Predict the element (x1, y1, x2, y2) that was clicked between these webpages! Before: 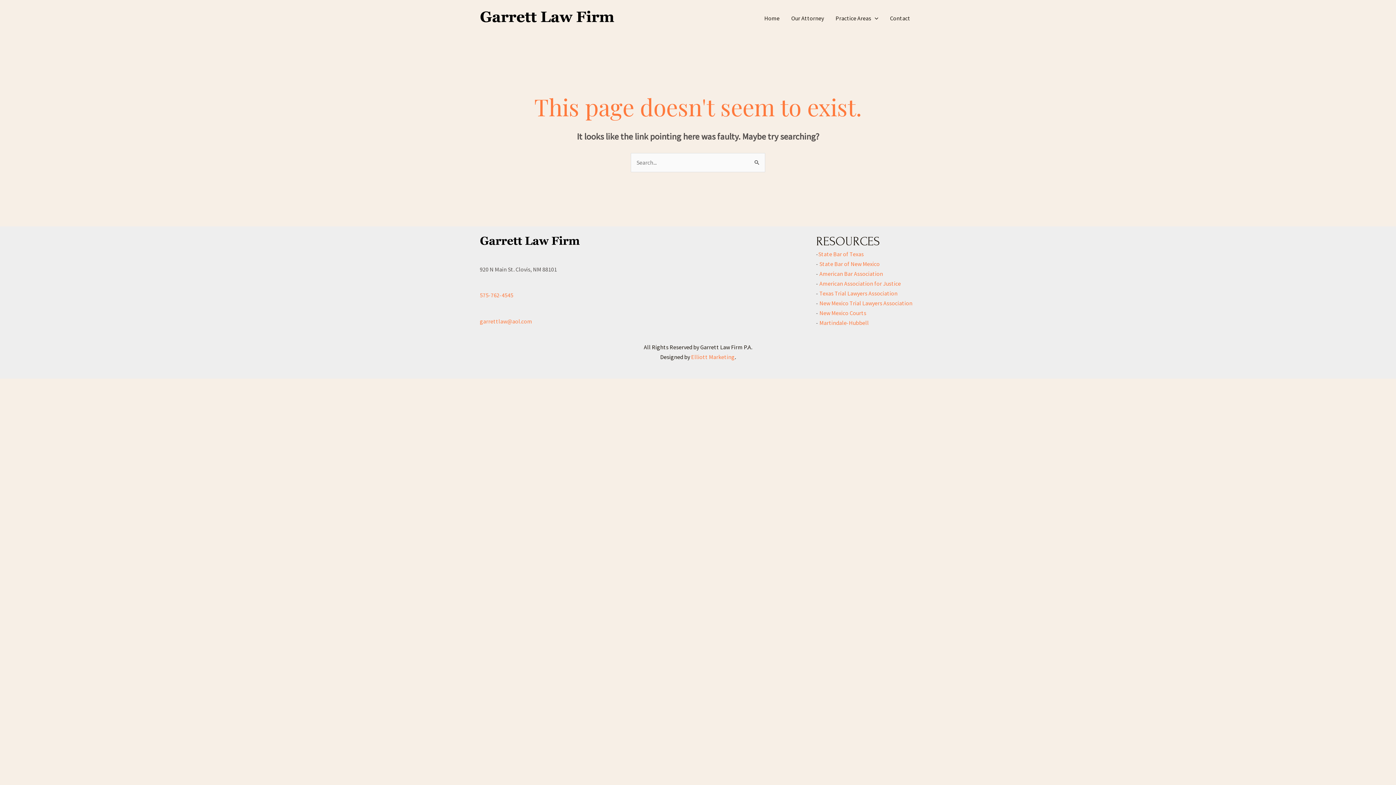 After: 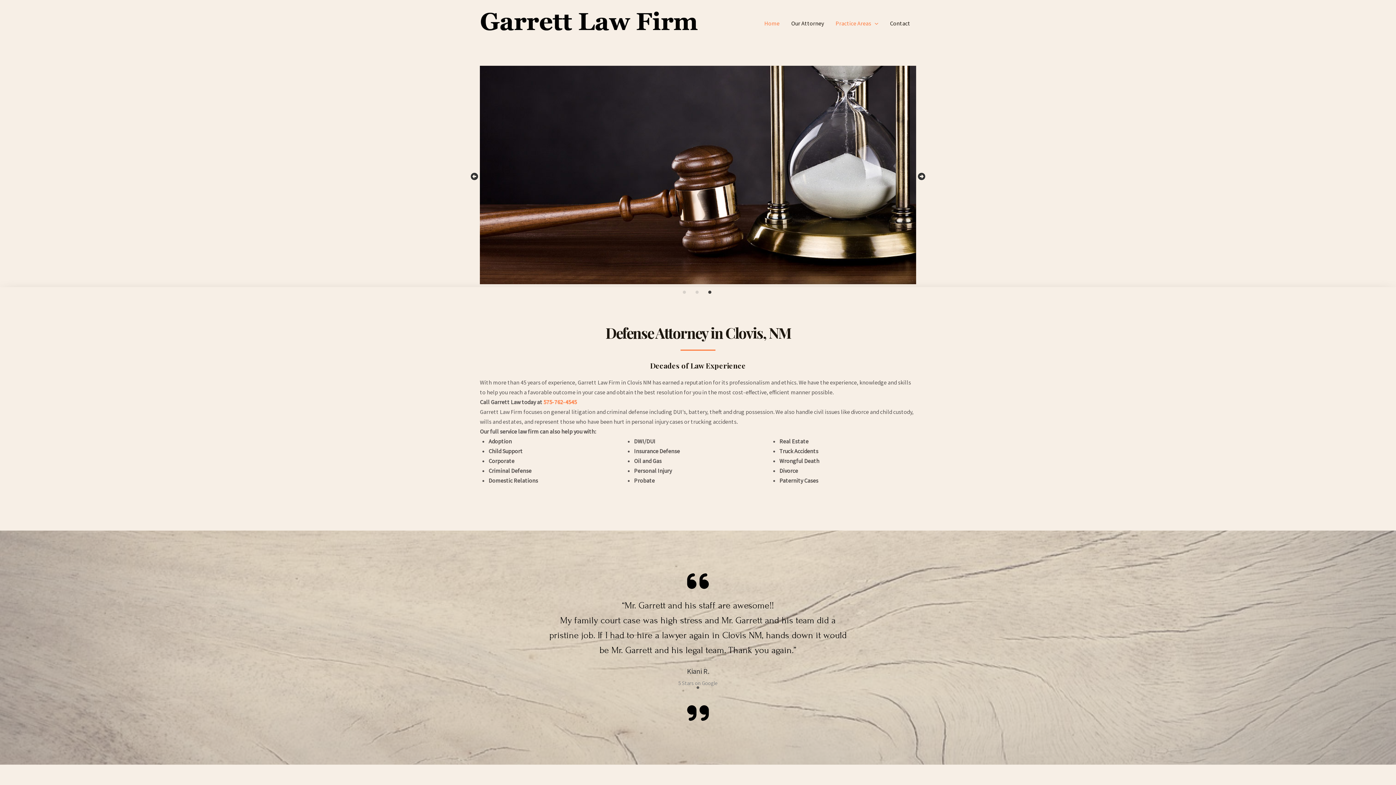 Action: label: Practice Areas bbox: (829, 5, 884, 30)